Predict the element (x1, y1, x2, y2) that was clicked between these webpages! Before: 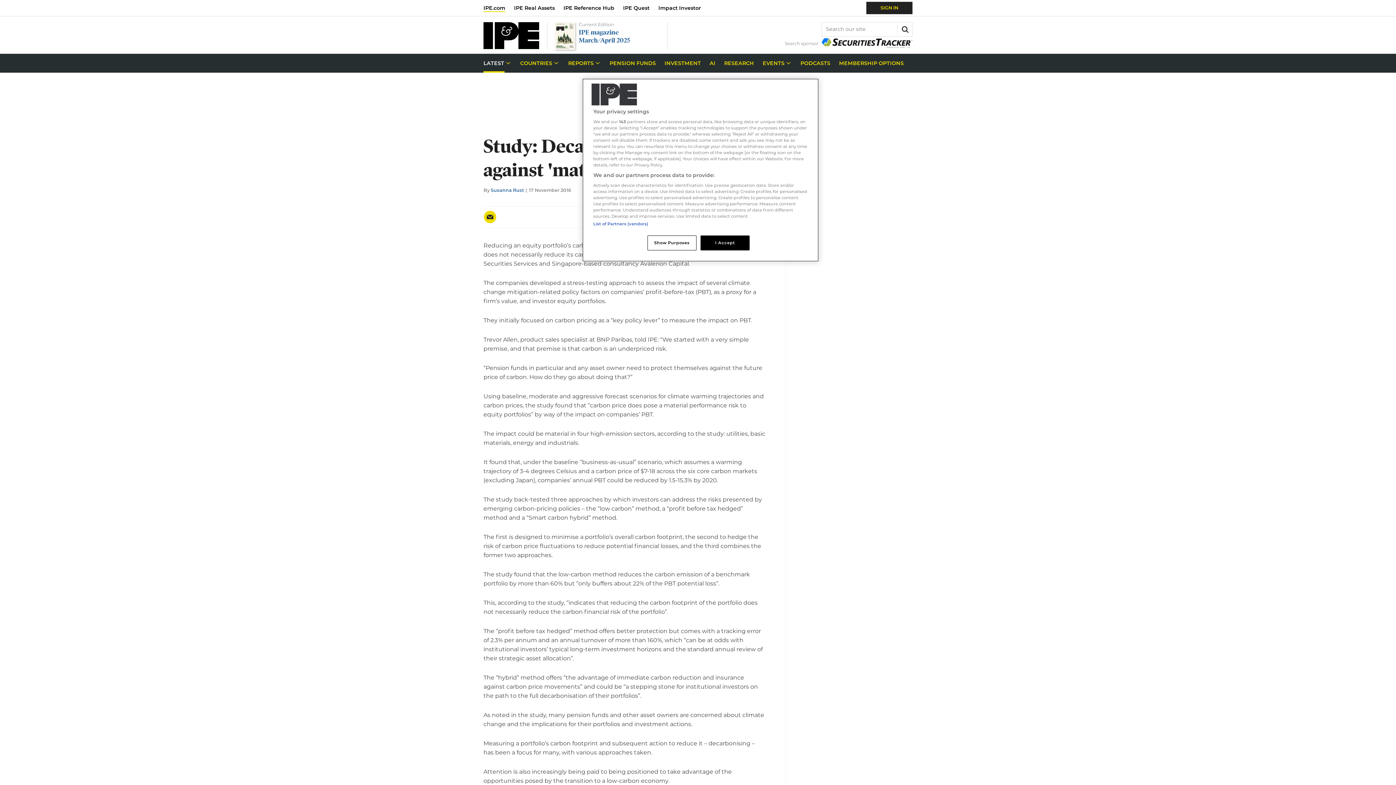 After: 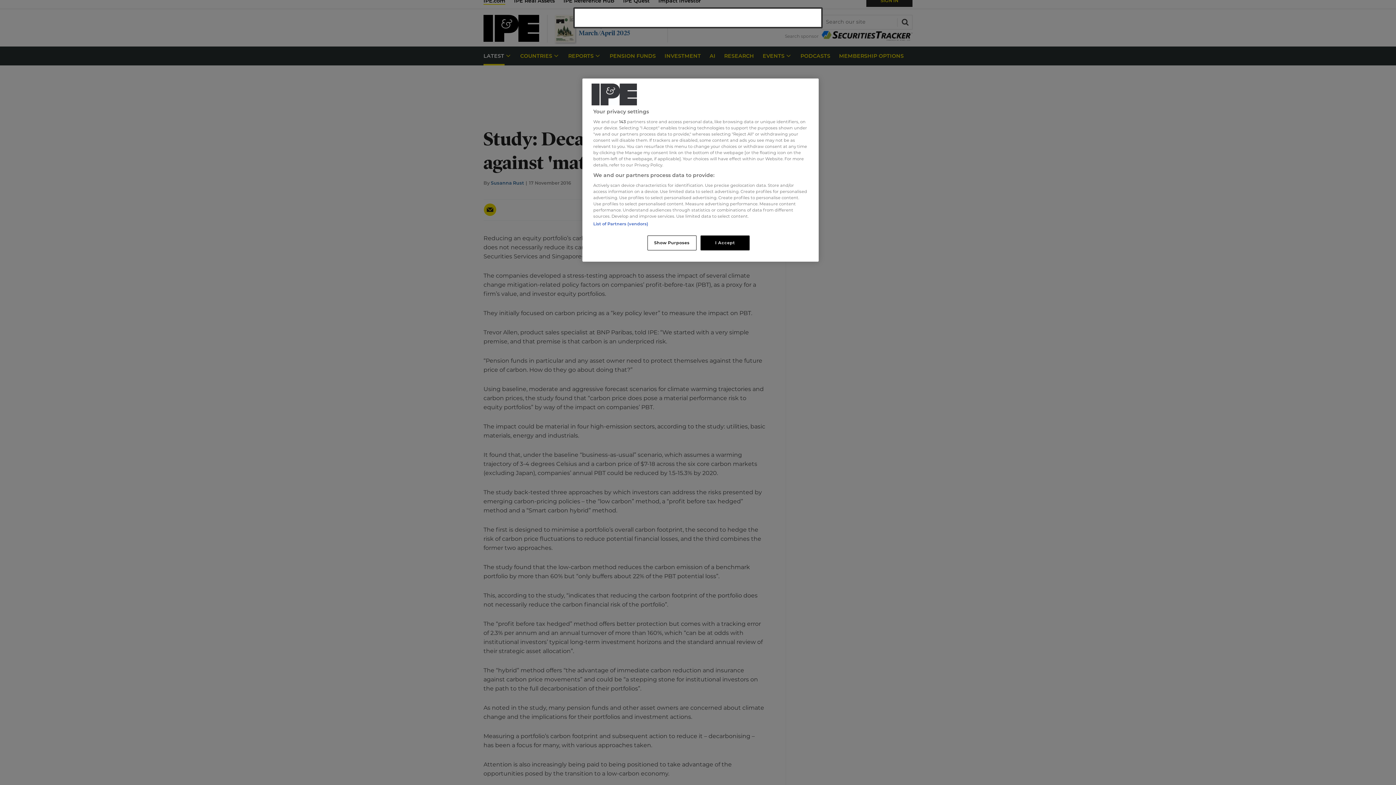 Action: label: SIGN IN bbox: (866, 1, 912, 14)